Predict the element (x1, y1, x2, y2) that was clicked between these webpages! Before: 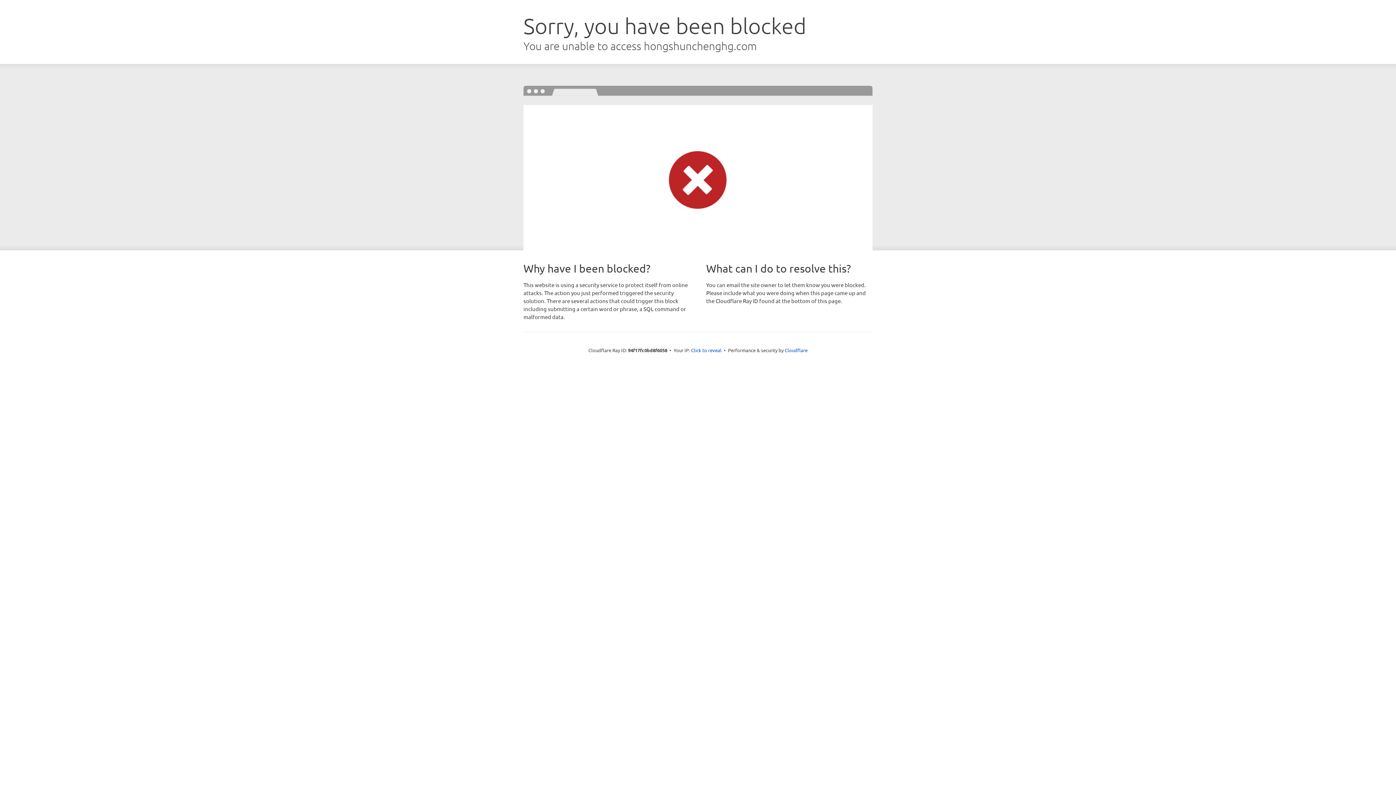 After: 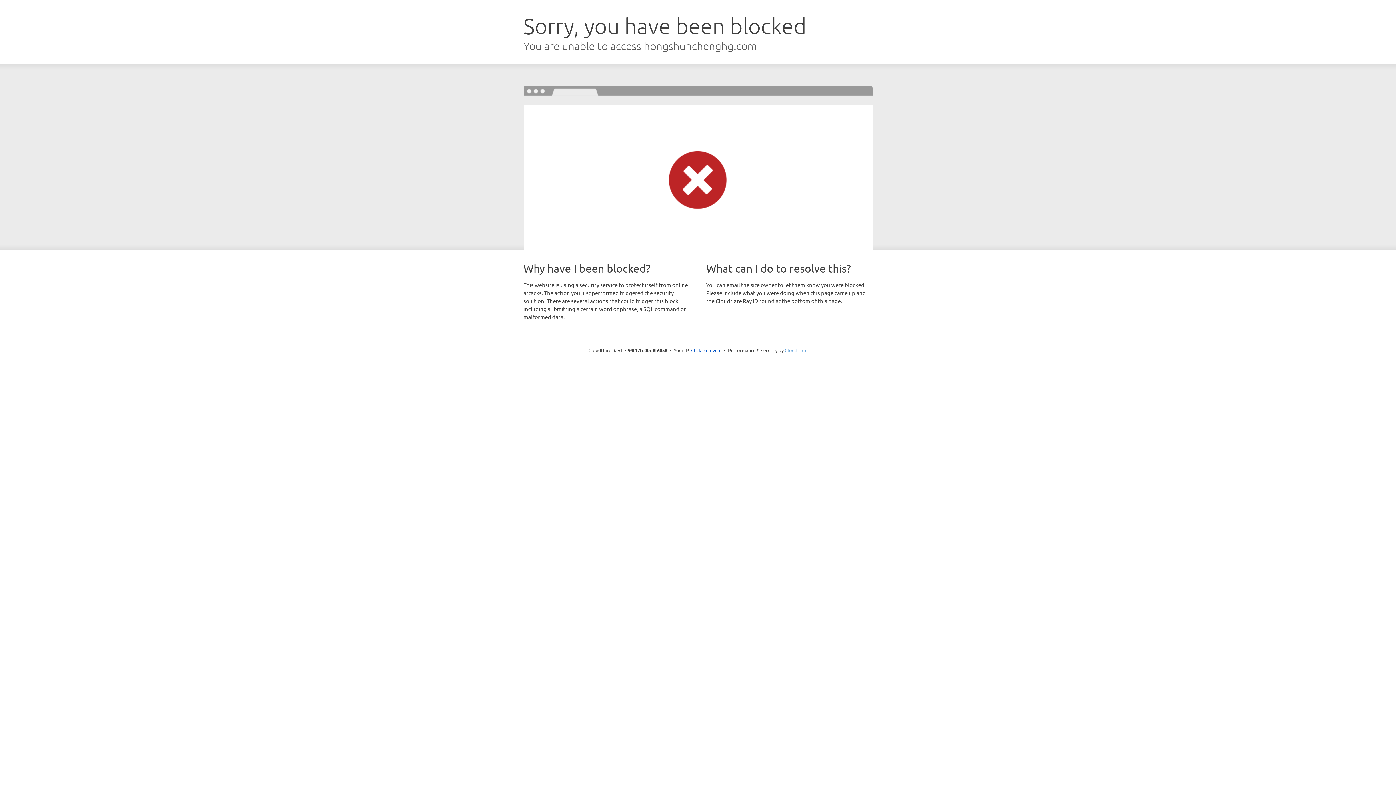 Action: label: Cloudflare bbox: (784, 347, 807, 353)